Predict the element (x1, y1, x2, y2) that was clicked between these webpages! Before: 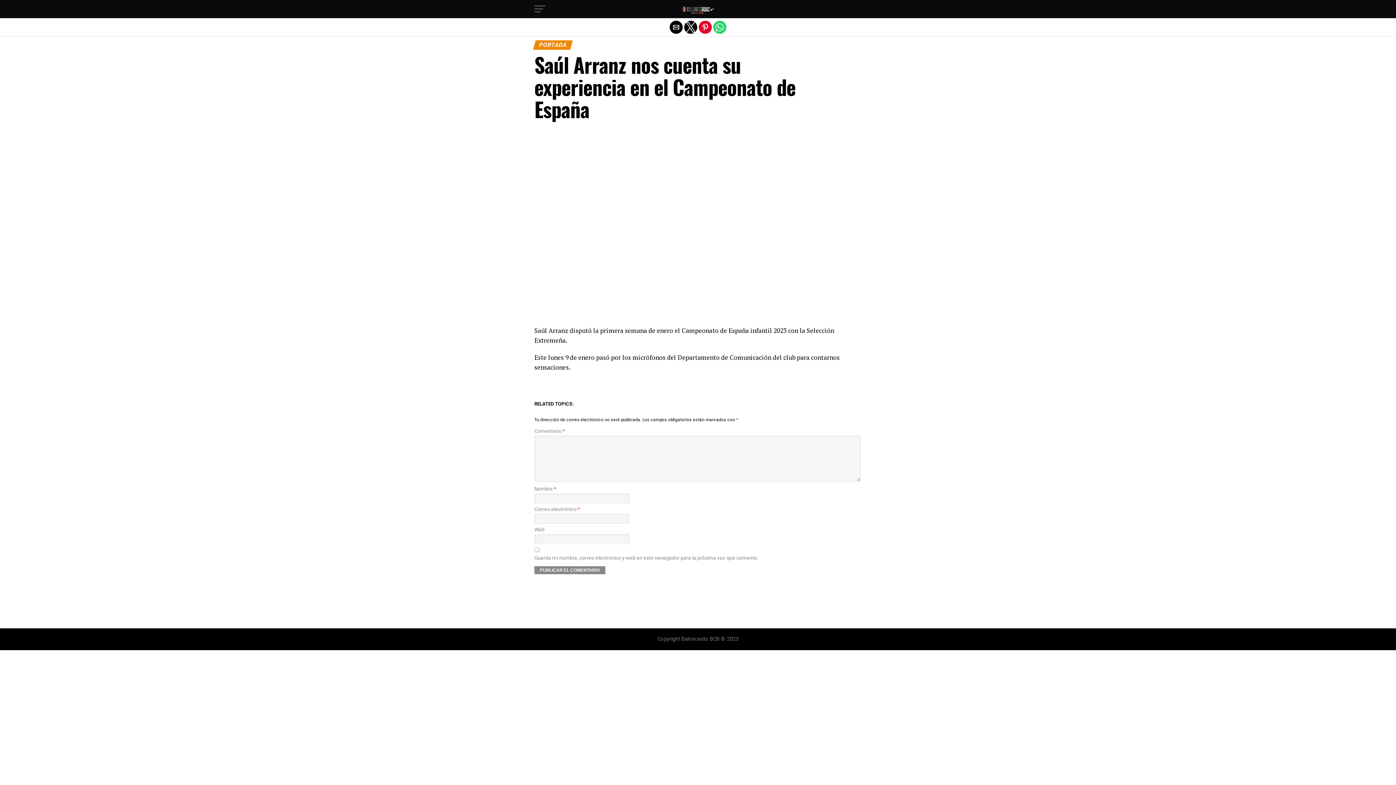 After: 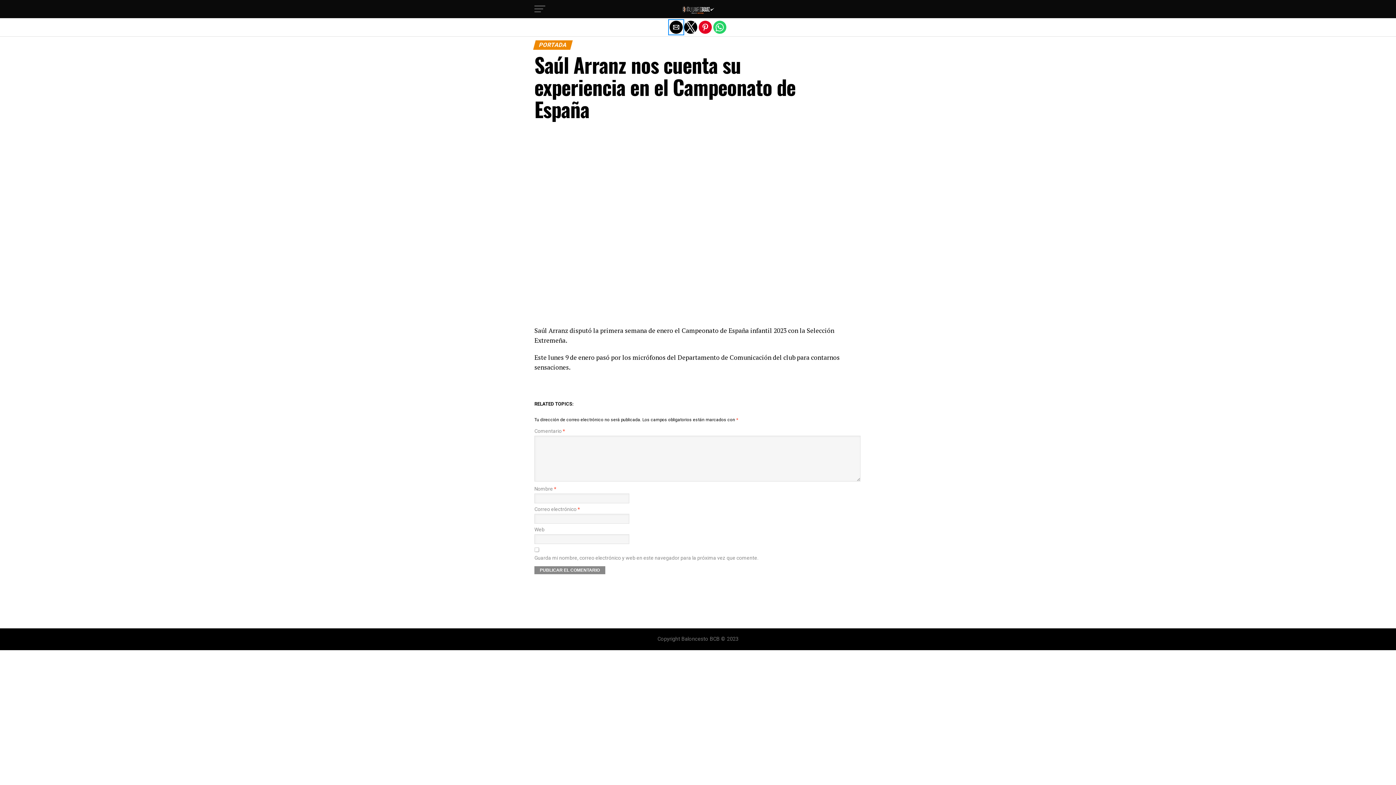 Action: label: Share by email bbox: (669, 20, 682, 33)